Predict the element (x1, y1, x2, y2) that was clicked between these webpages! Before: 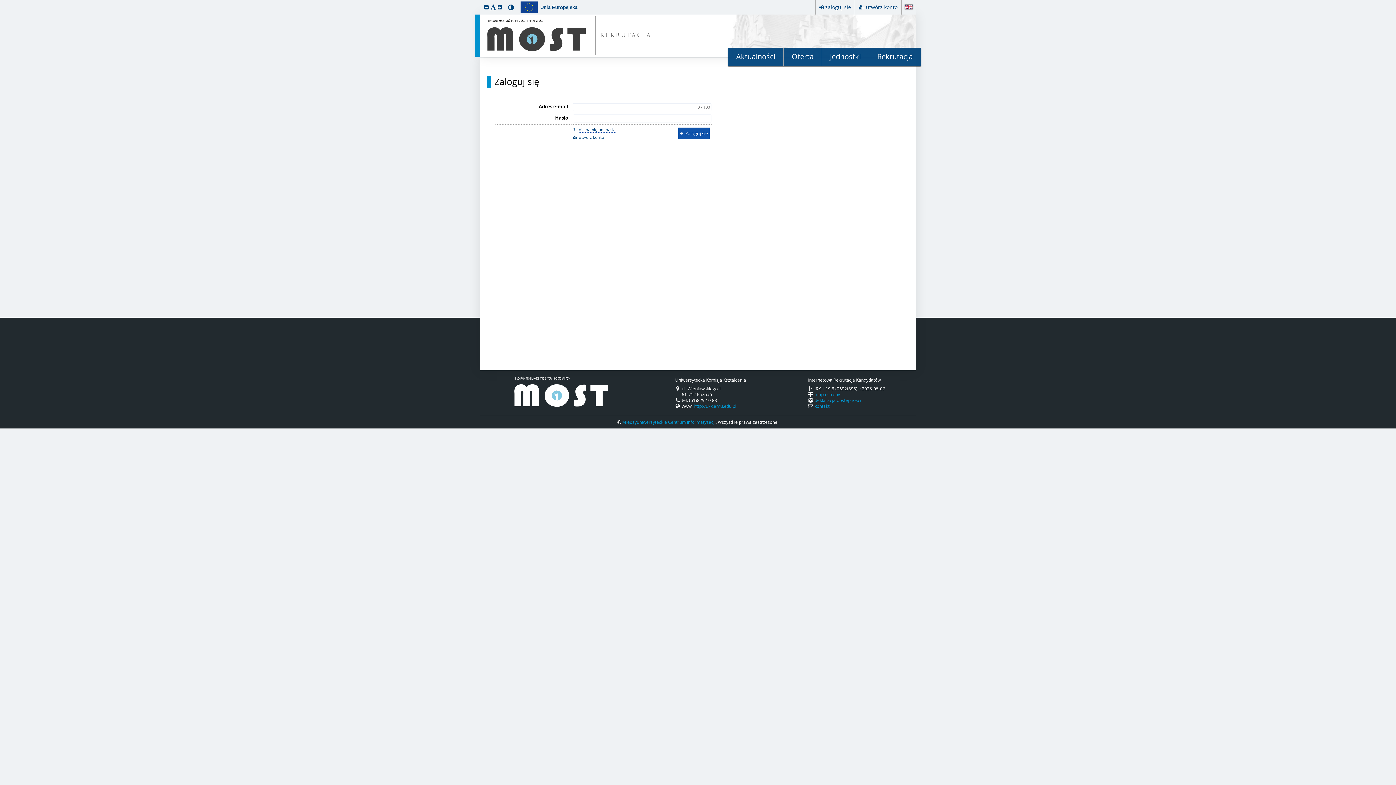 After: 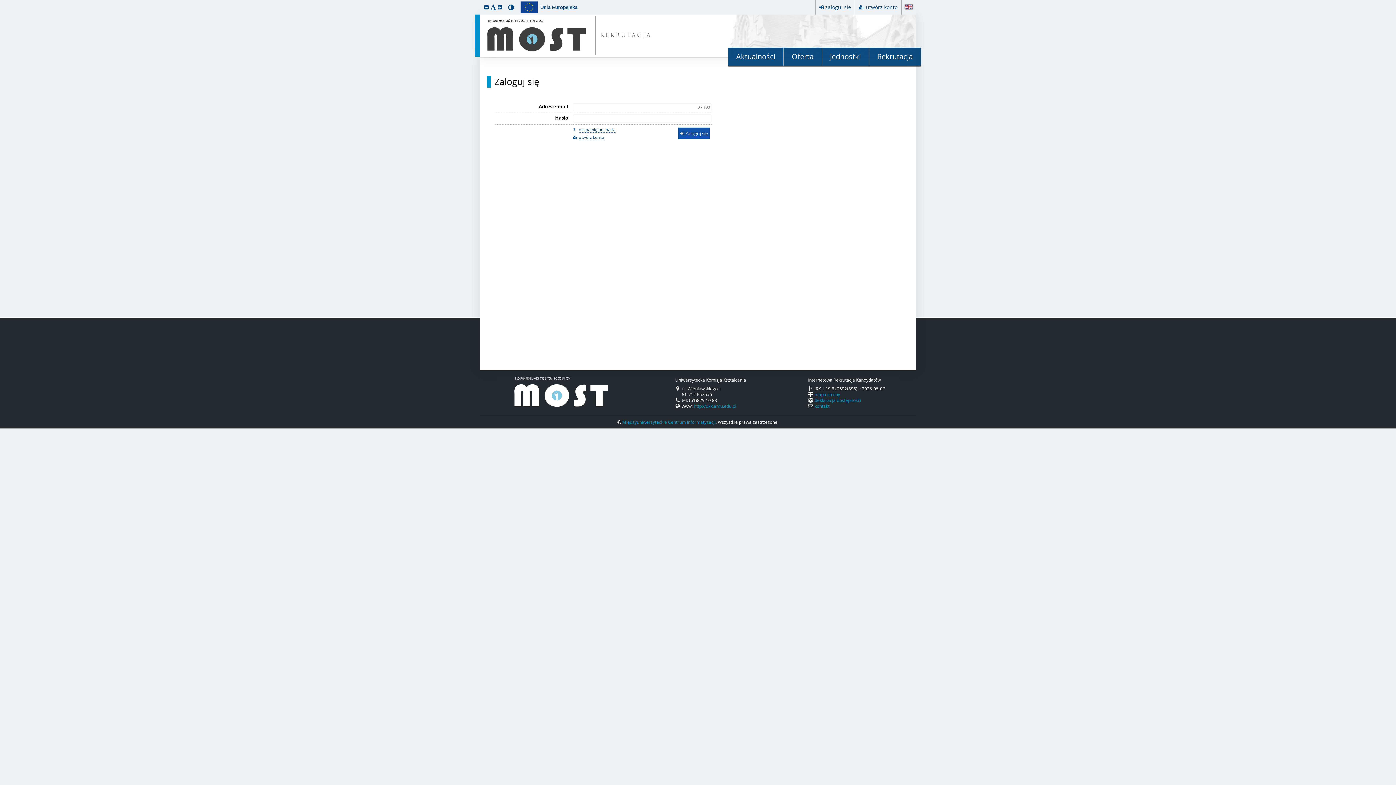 Action: bbox: (0, 0, 3, 3) label: przeskocz do treści strony